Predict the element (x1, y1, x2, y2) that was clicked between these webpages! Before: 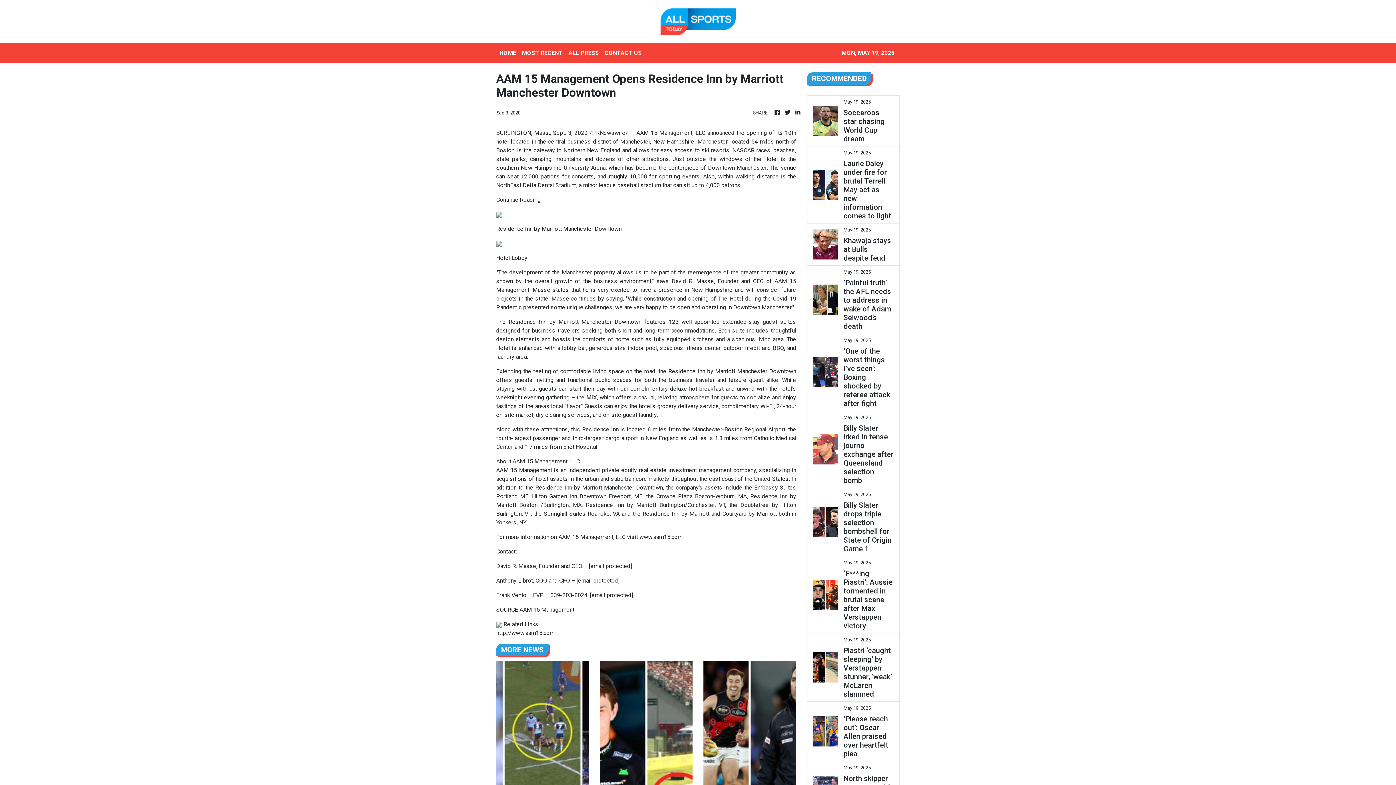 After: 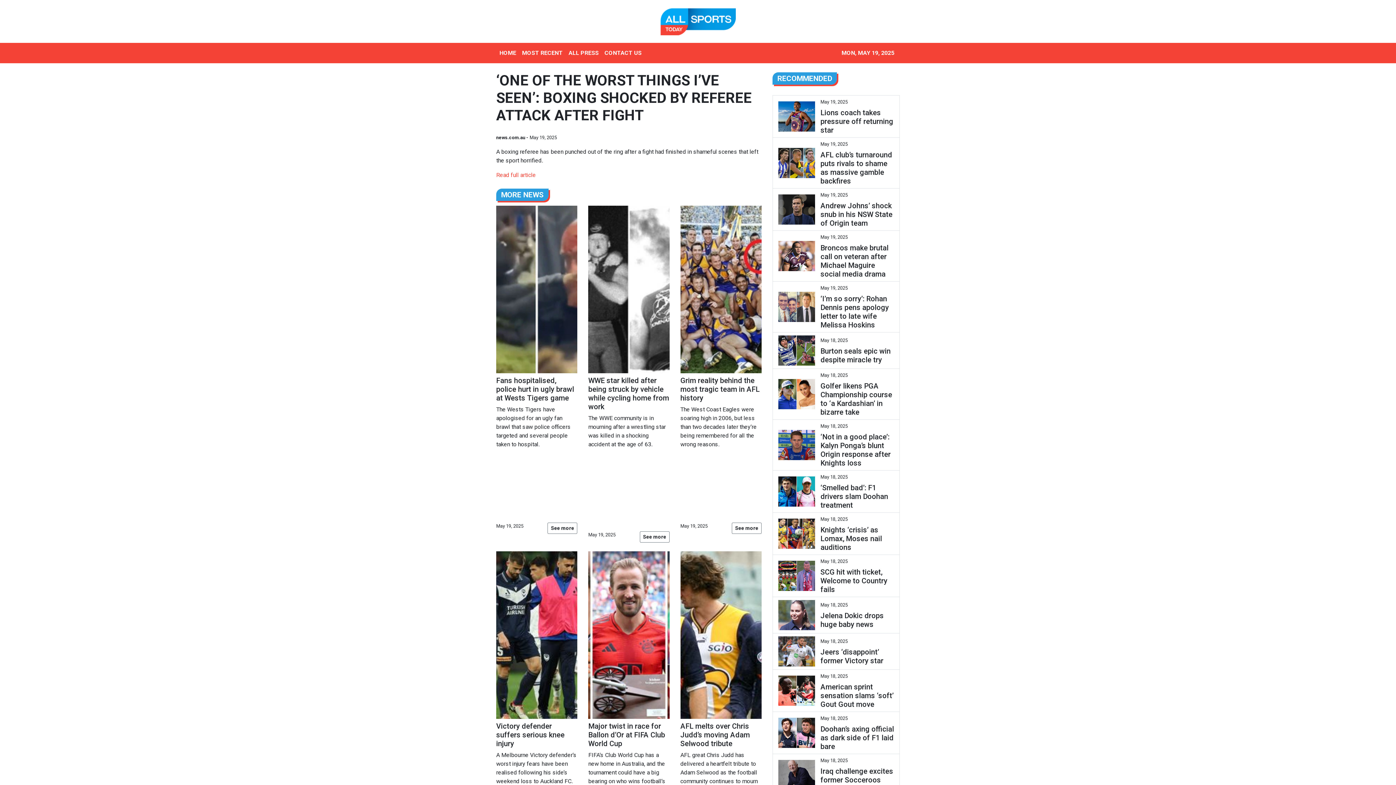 Action: label: ‘One of the worst things I’ve seen’: Boxing shocked by referee attack after fight bbox: (843, 346, 894, 408)